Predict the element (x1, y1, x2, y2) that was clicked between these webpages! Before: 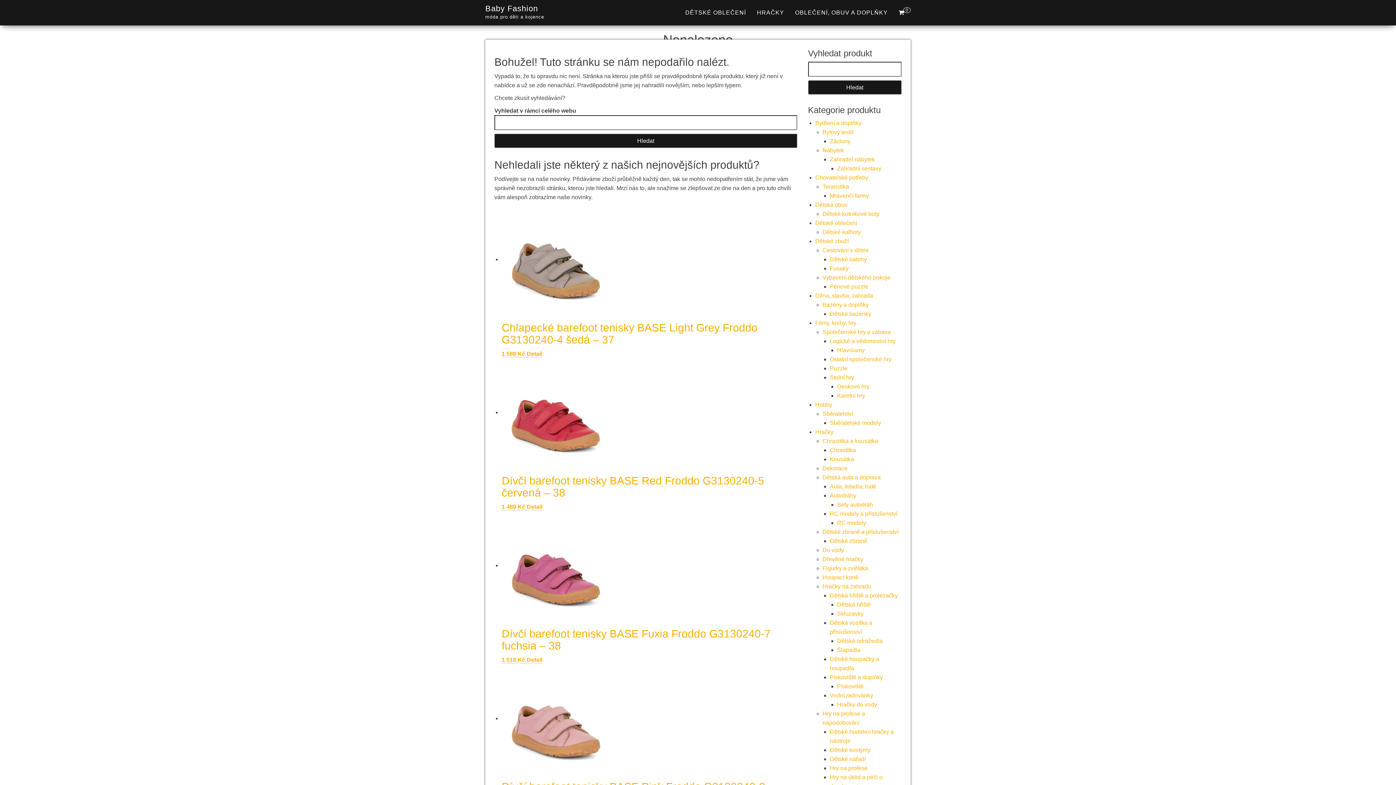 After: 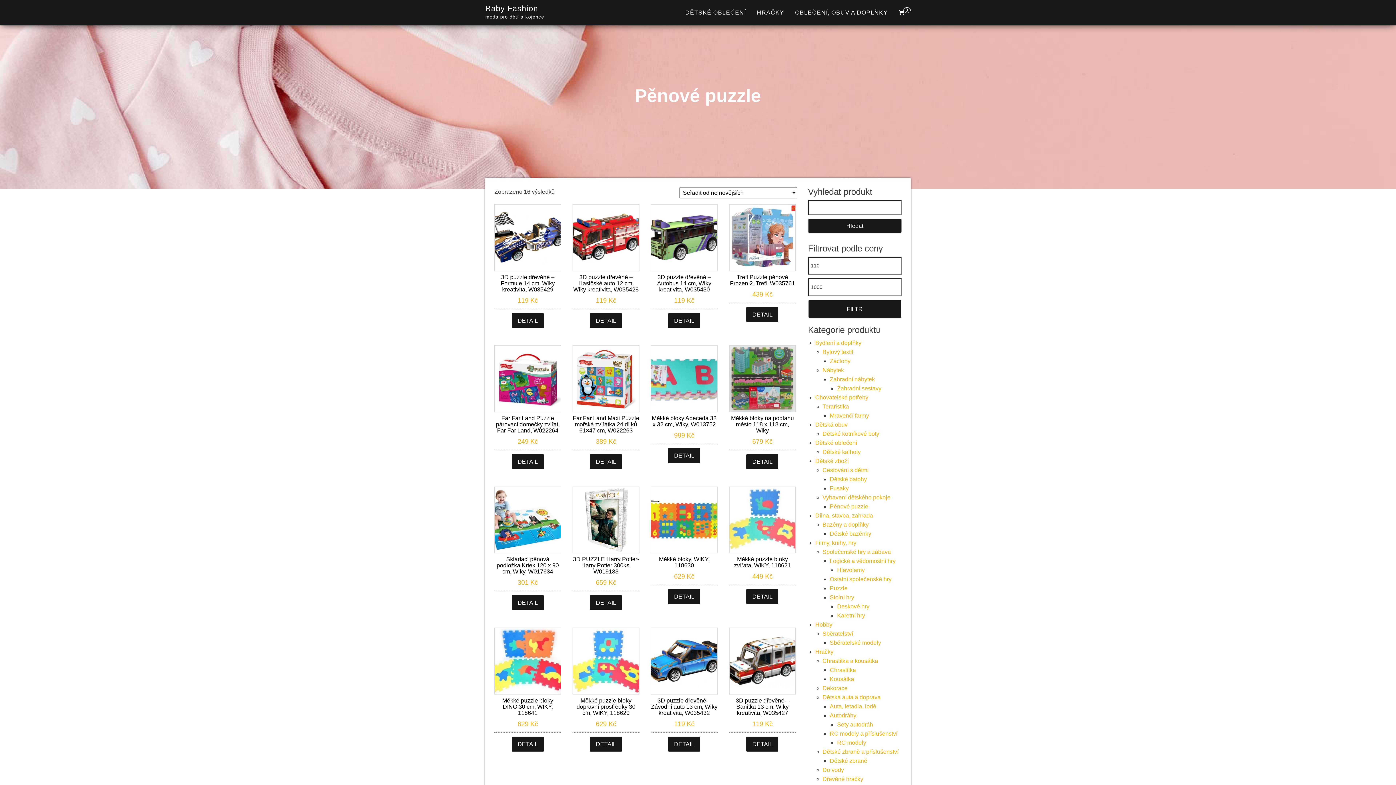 Action: bbox: (830, 283, 868, 289) label: Pěnové puzzle